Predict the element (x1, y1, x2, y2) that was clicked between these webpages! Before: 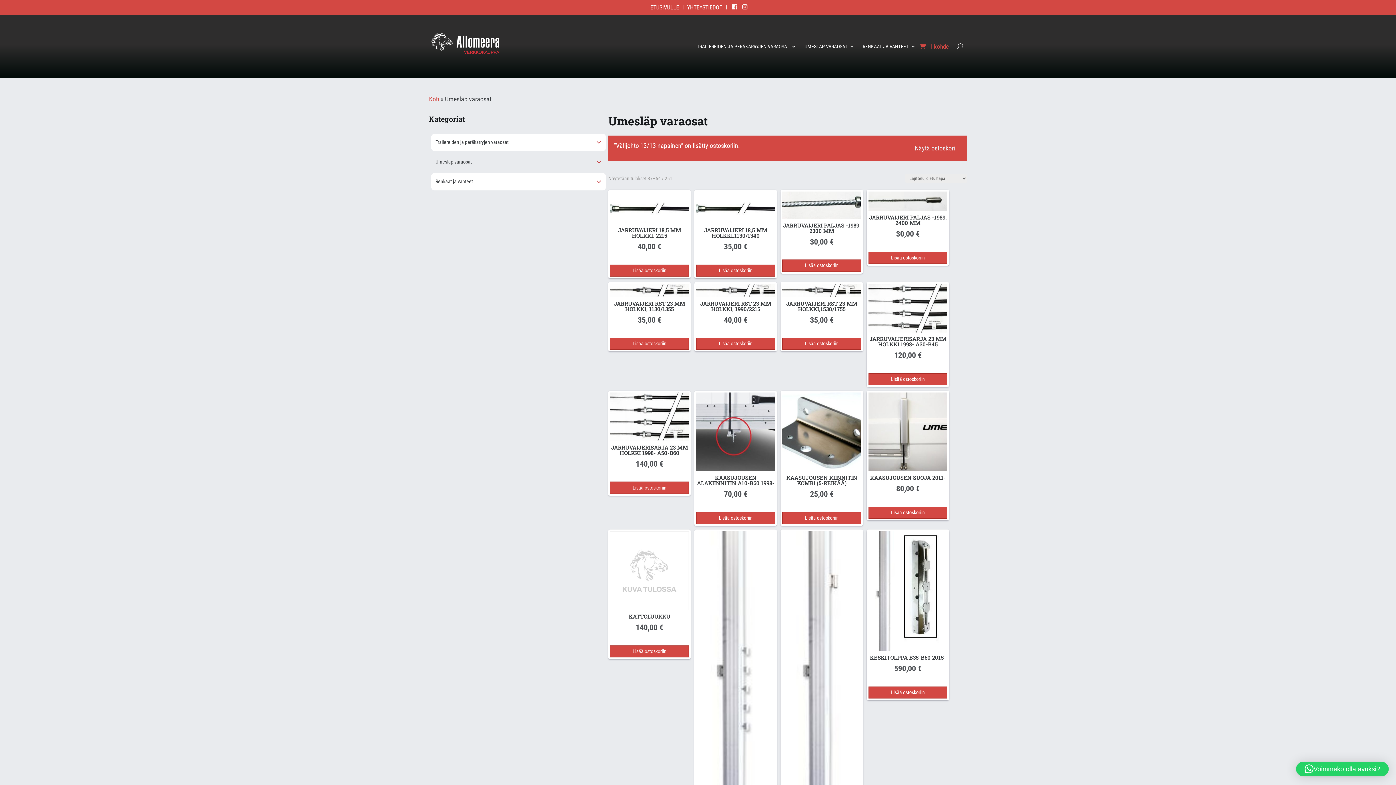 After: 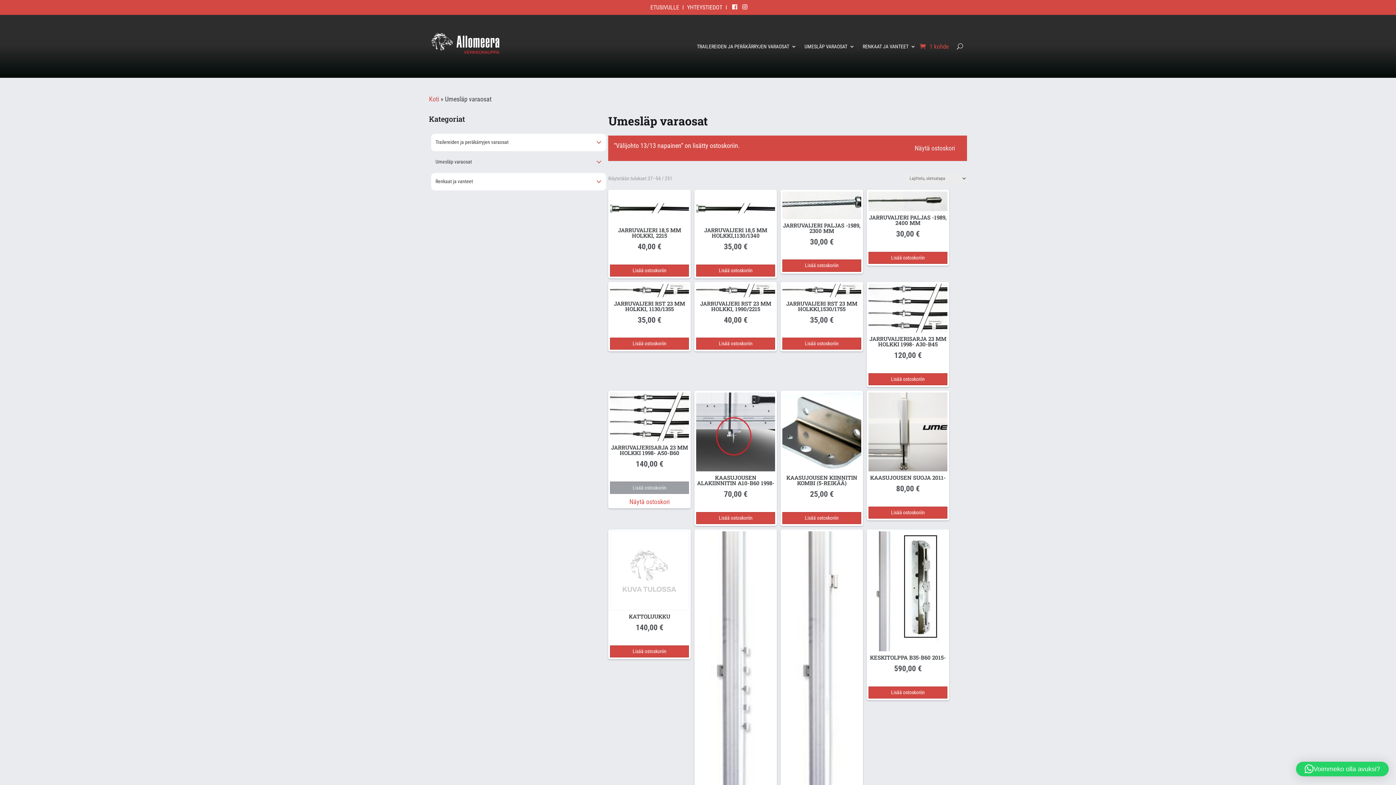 Action: label: Lisää ostoskoriin: “Jarruvaijerisarja 23 mm holkki 1998- A50-B60” bbox: (610, 481, 689, 494)